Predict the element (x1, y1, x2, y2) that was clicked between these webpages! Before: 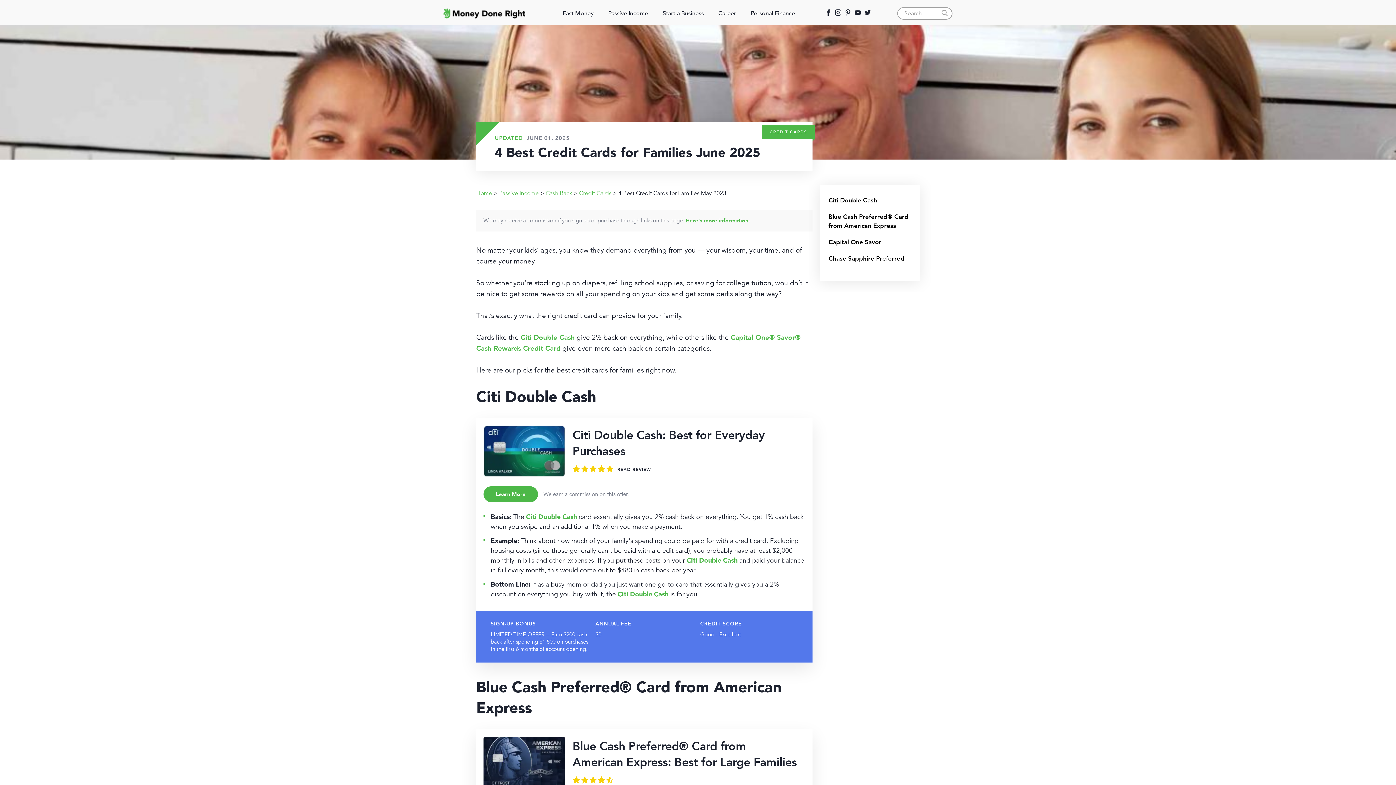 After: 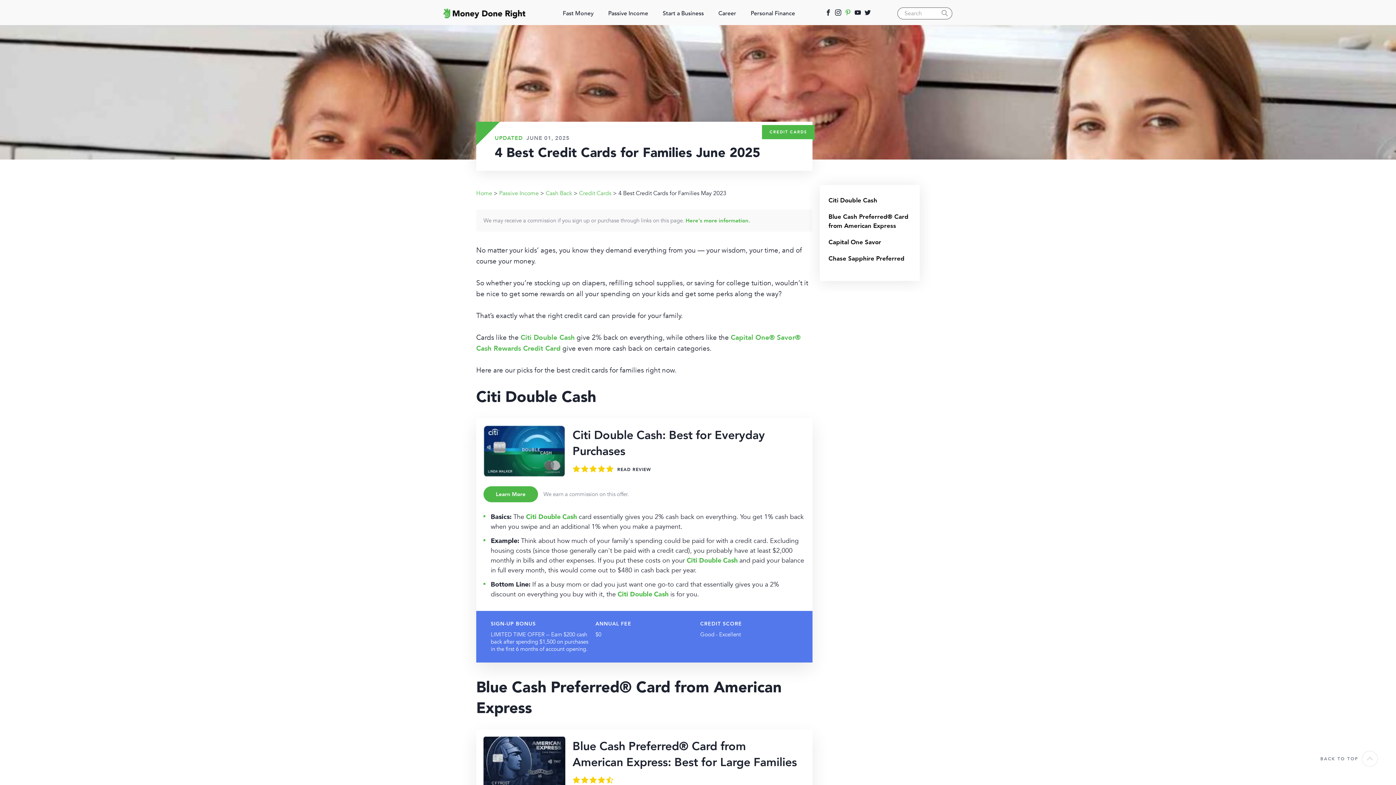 Action: bbox: (845, 9, 851, 17)